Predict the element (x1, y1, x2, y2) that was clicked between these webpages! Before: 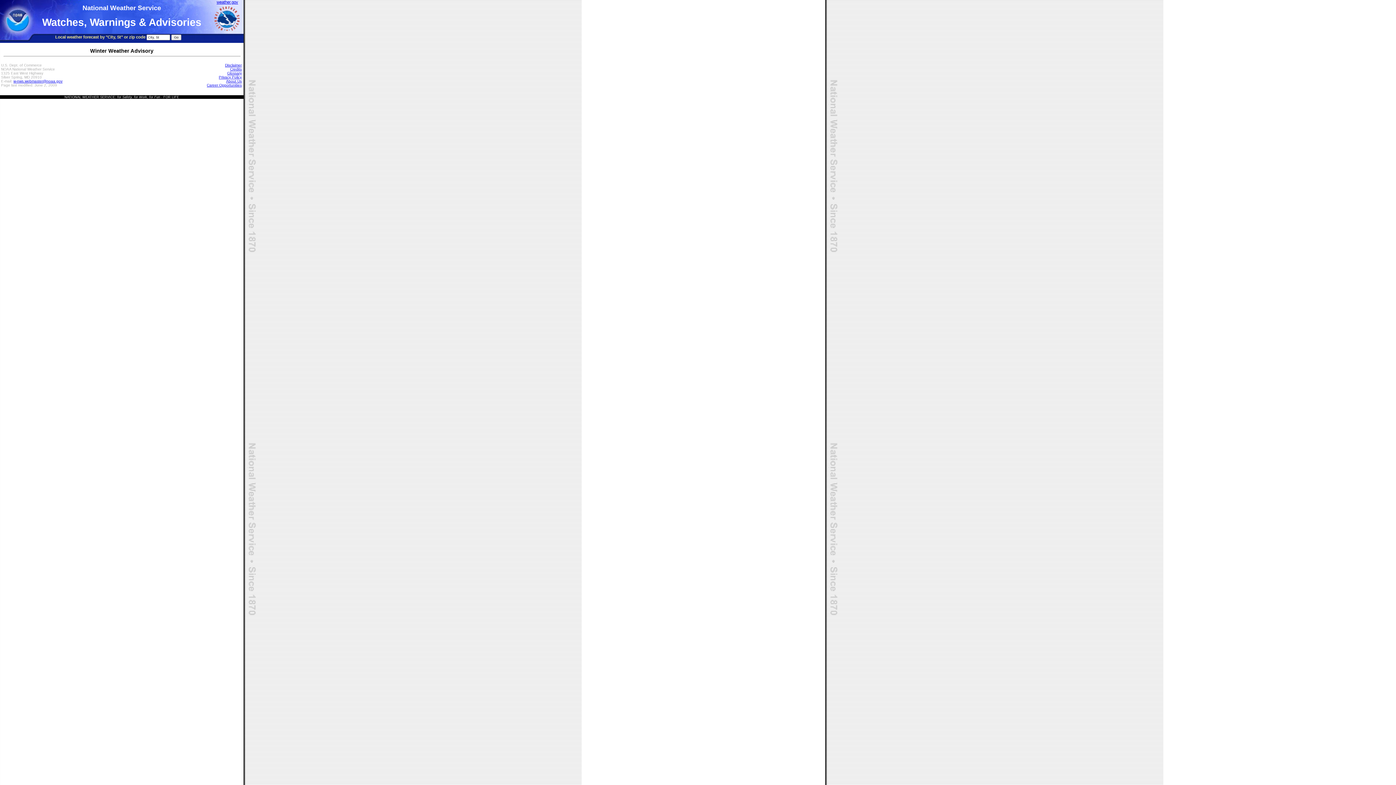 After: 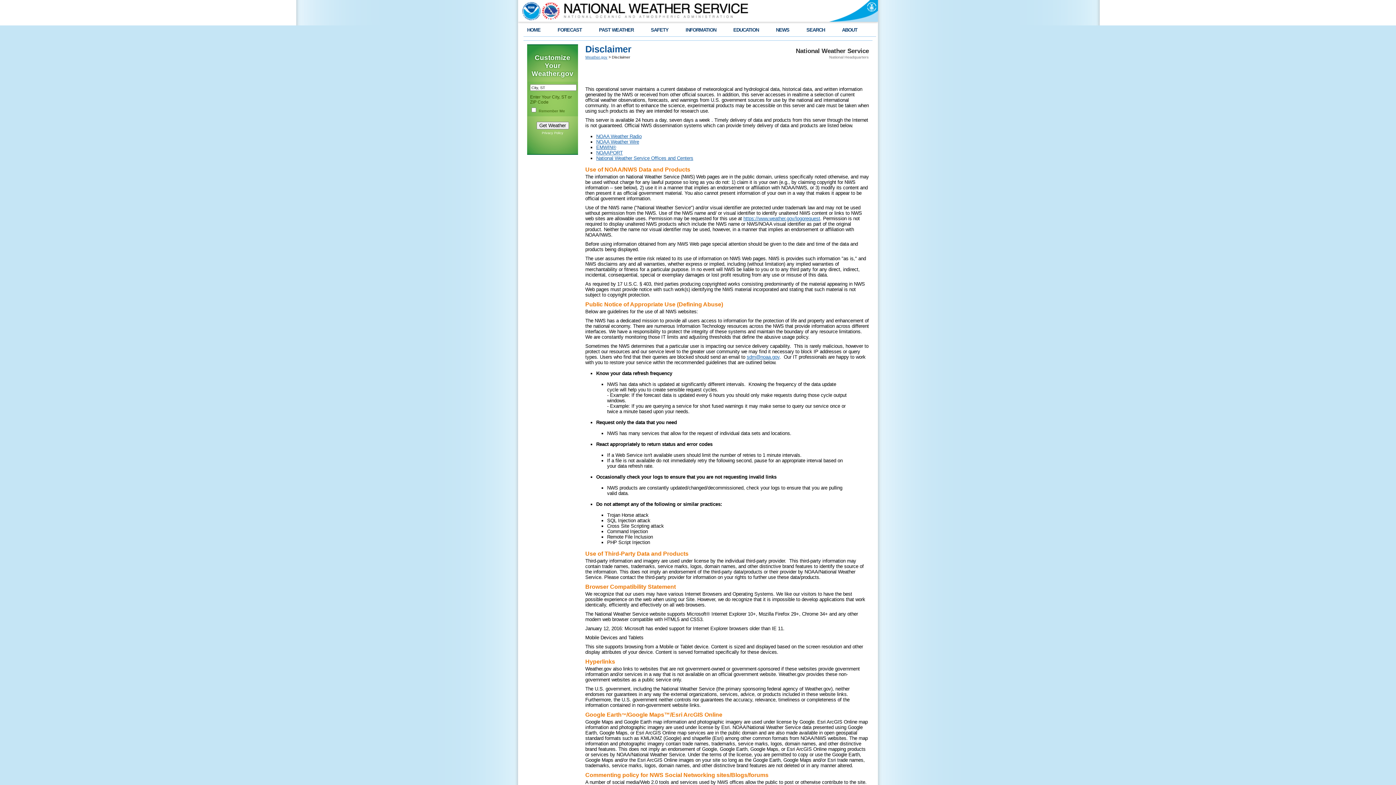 Action: bbox: (225, 63, 241, 67) label: Disclaimer